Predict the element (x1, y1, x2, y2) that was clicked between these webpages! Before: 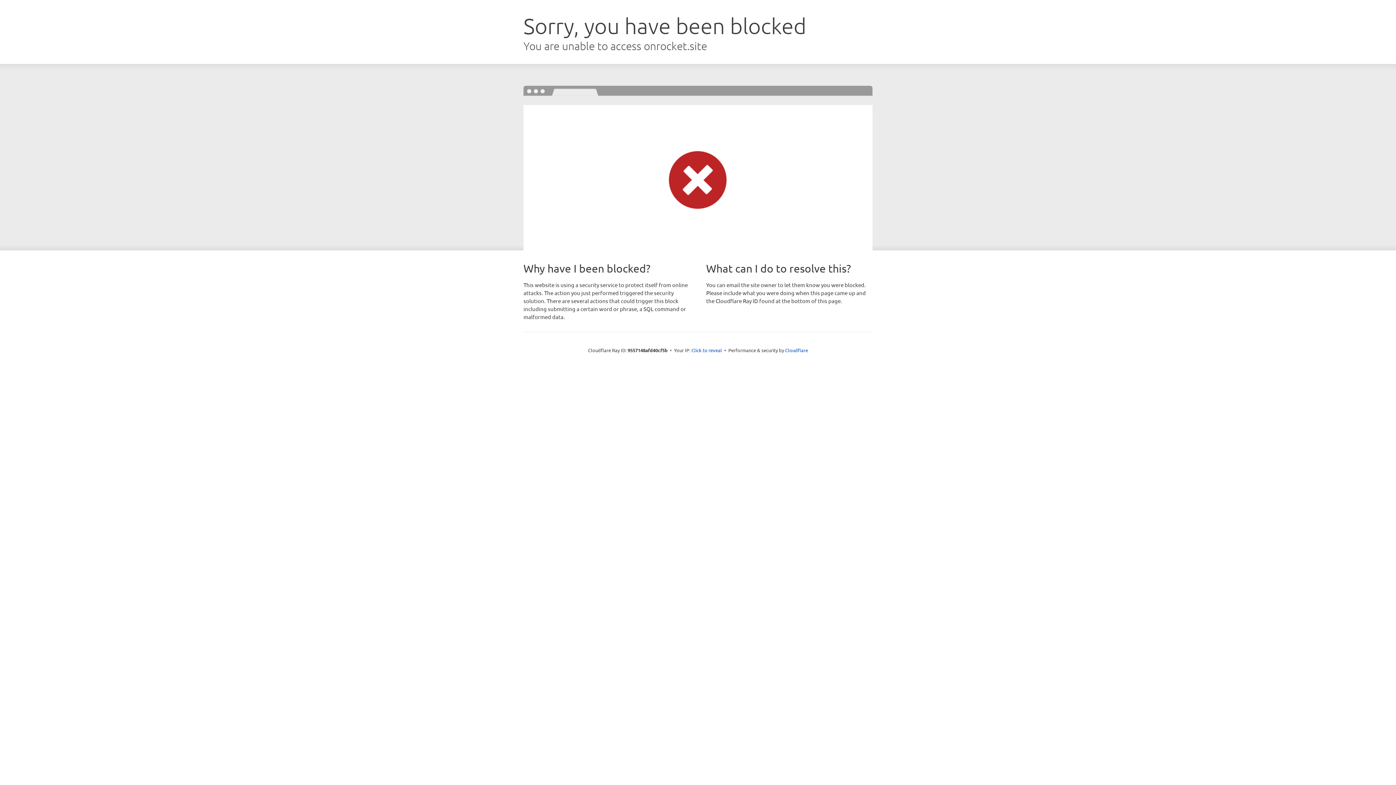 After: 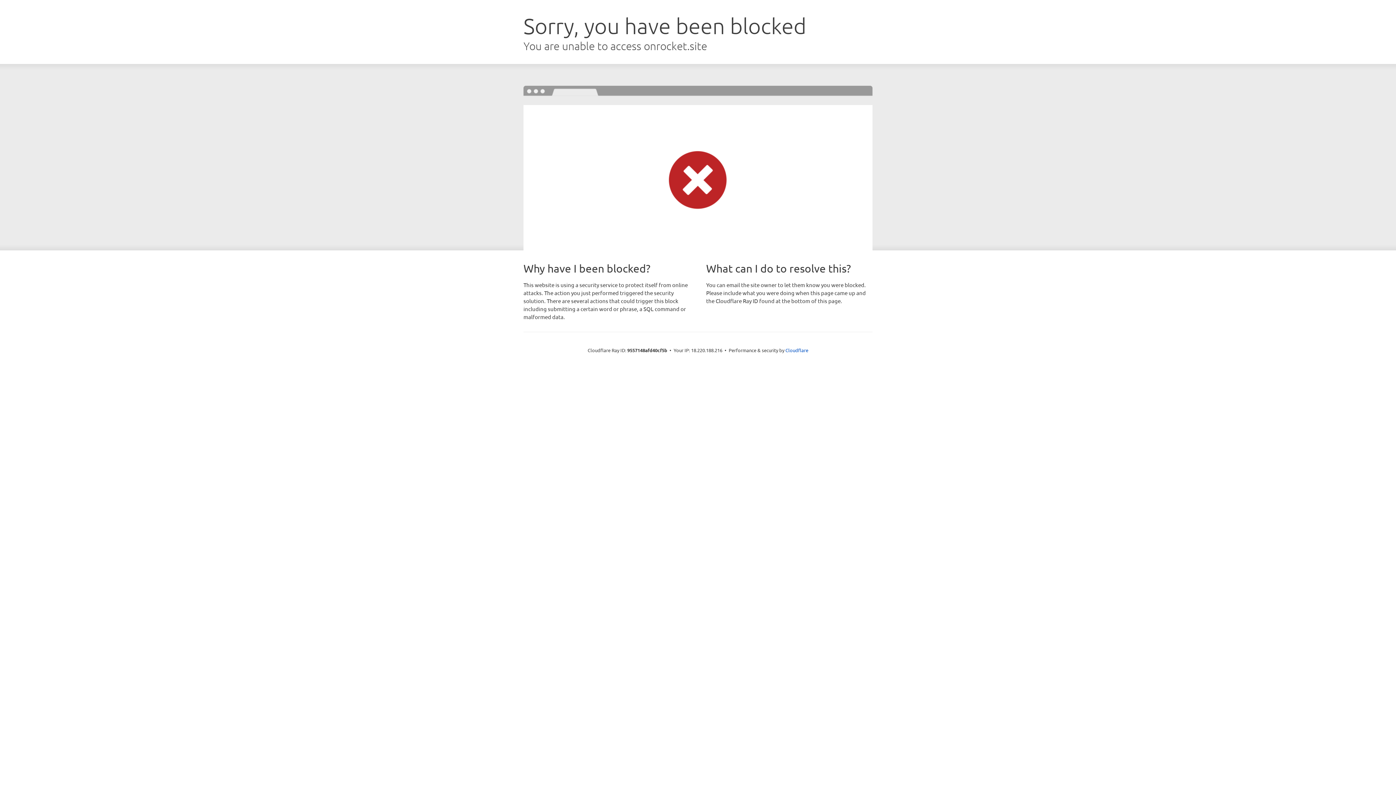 Action: label: Click to reveal bbox: (691, 346, 722, 353)